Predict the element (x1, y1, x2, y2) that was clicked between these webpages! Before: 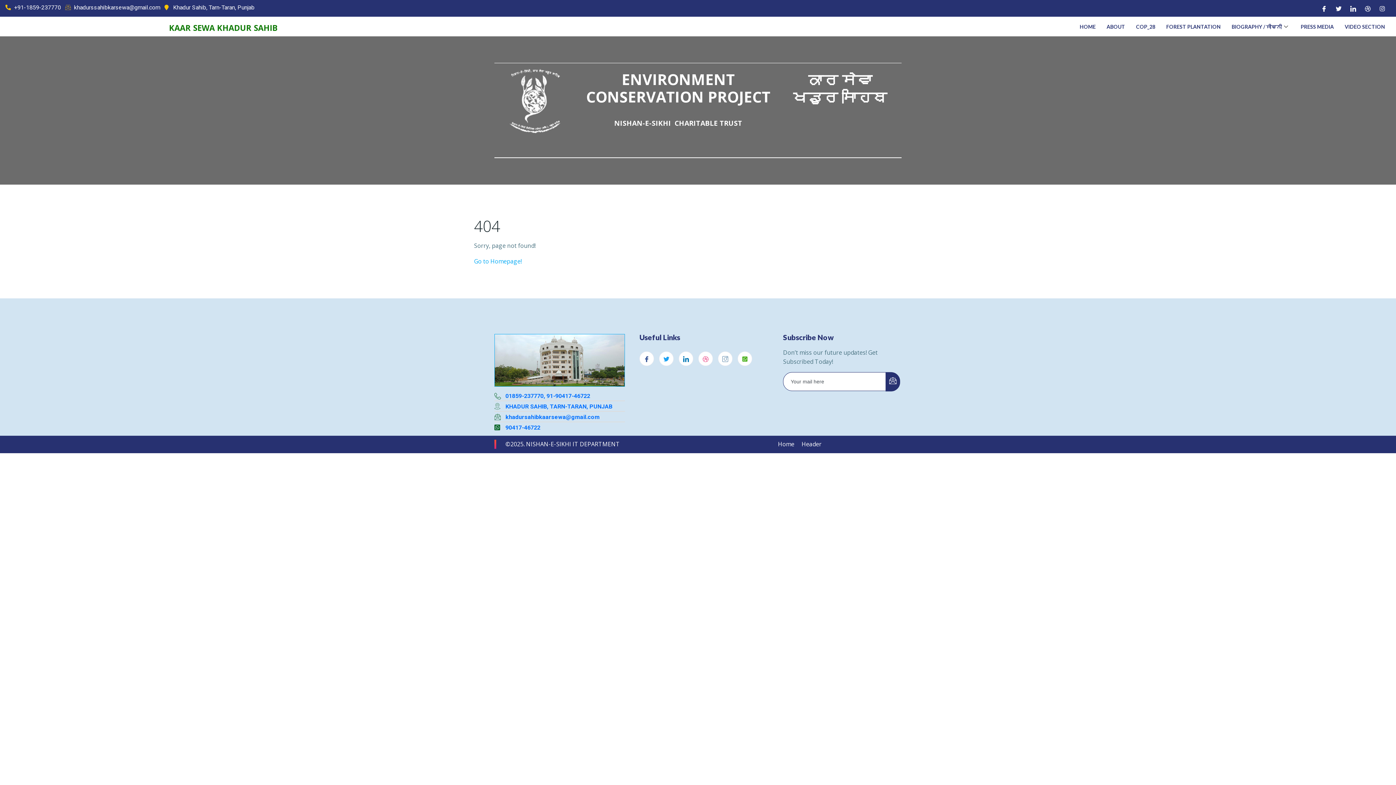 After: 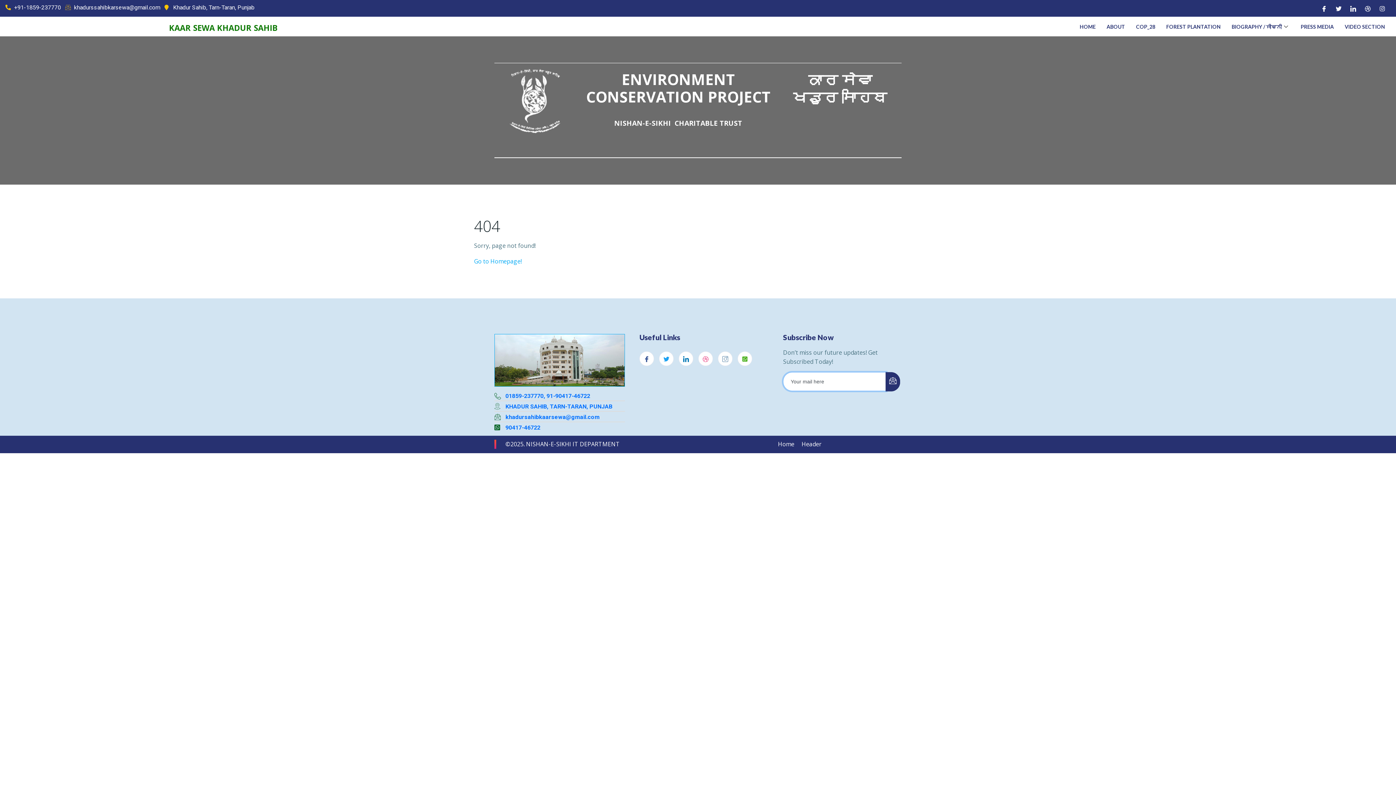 Action: label: submit bbox: (885, 372, 900, 391)